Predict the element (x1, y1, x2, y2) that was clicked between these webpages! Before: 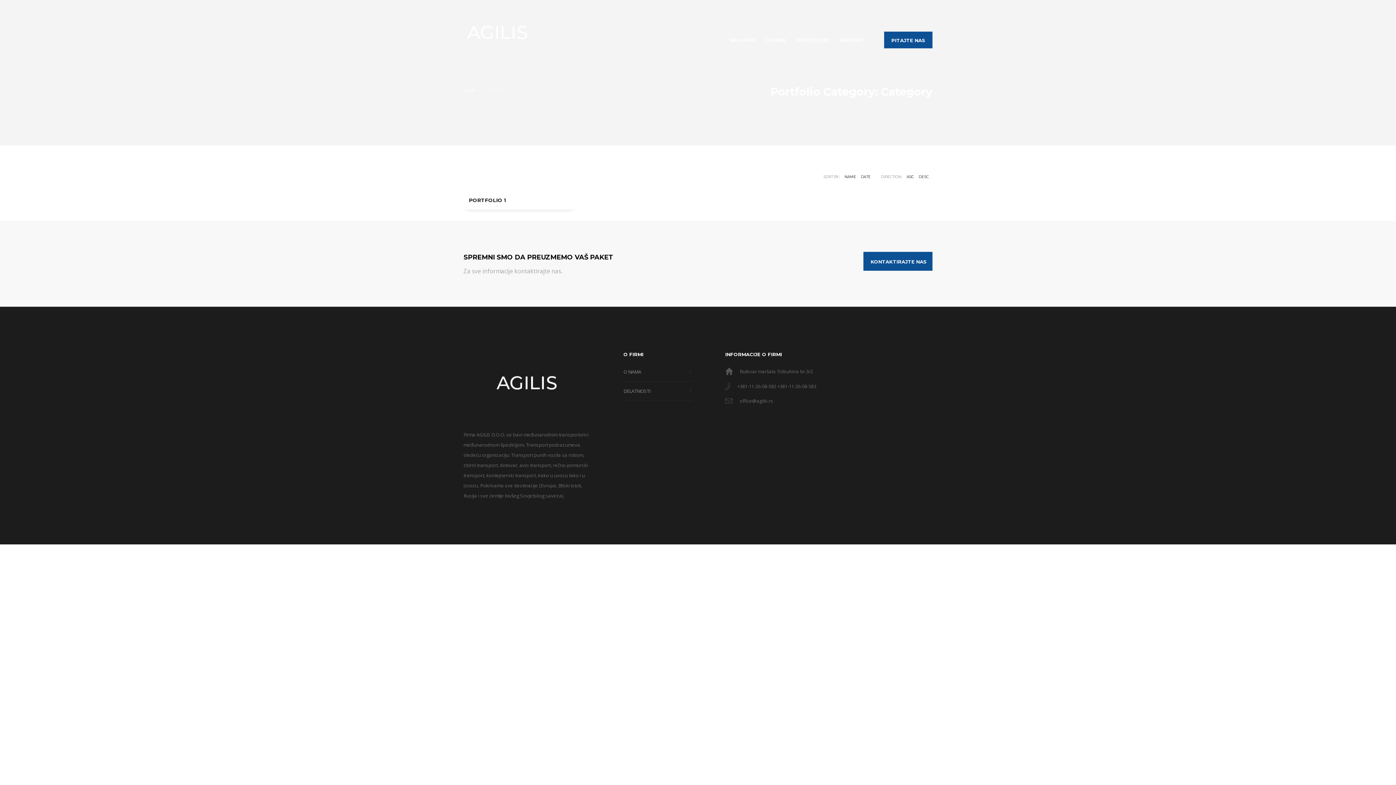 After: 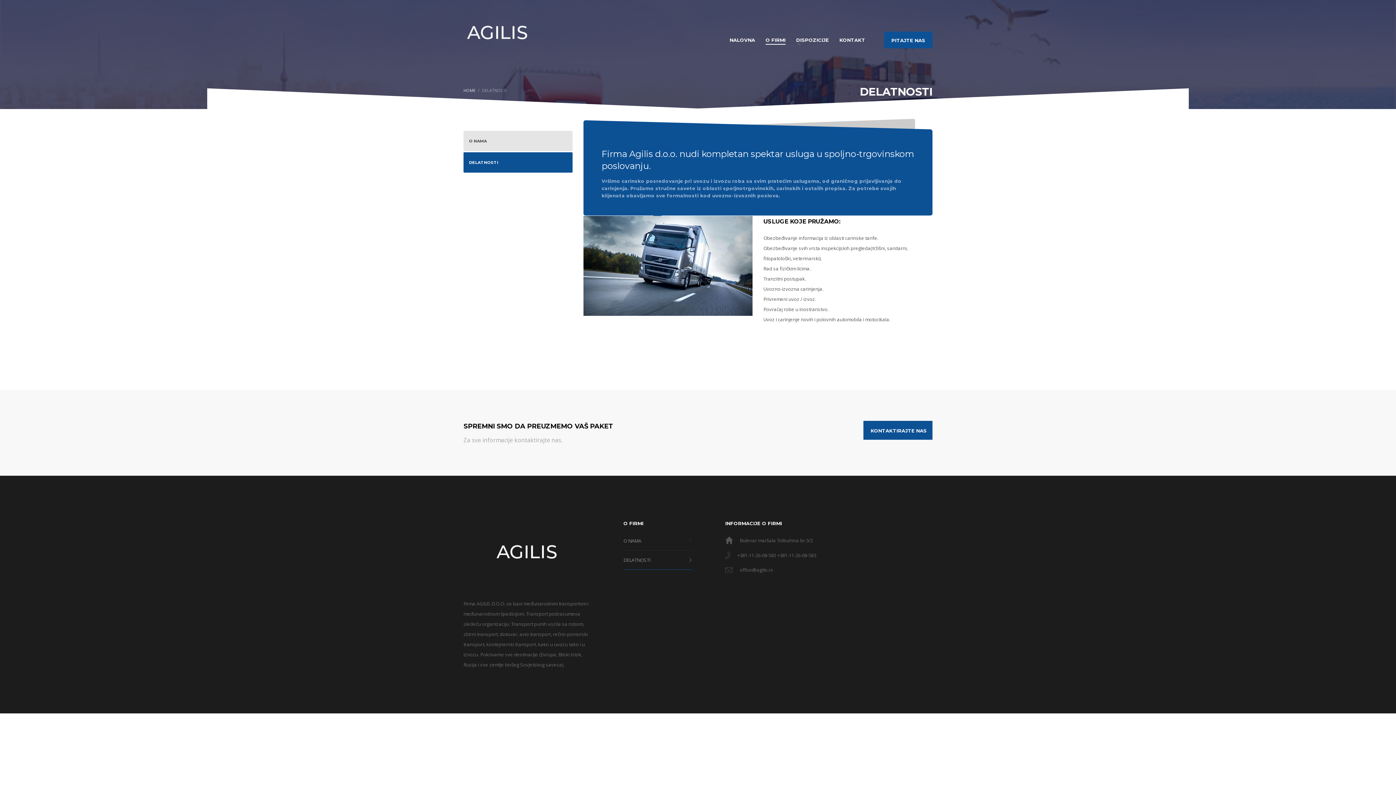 Action: bbox: (623, 381, 692, 401) label: DELATNOSTI